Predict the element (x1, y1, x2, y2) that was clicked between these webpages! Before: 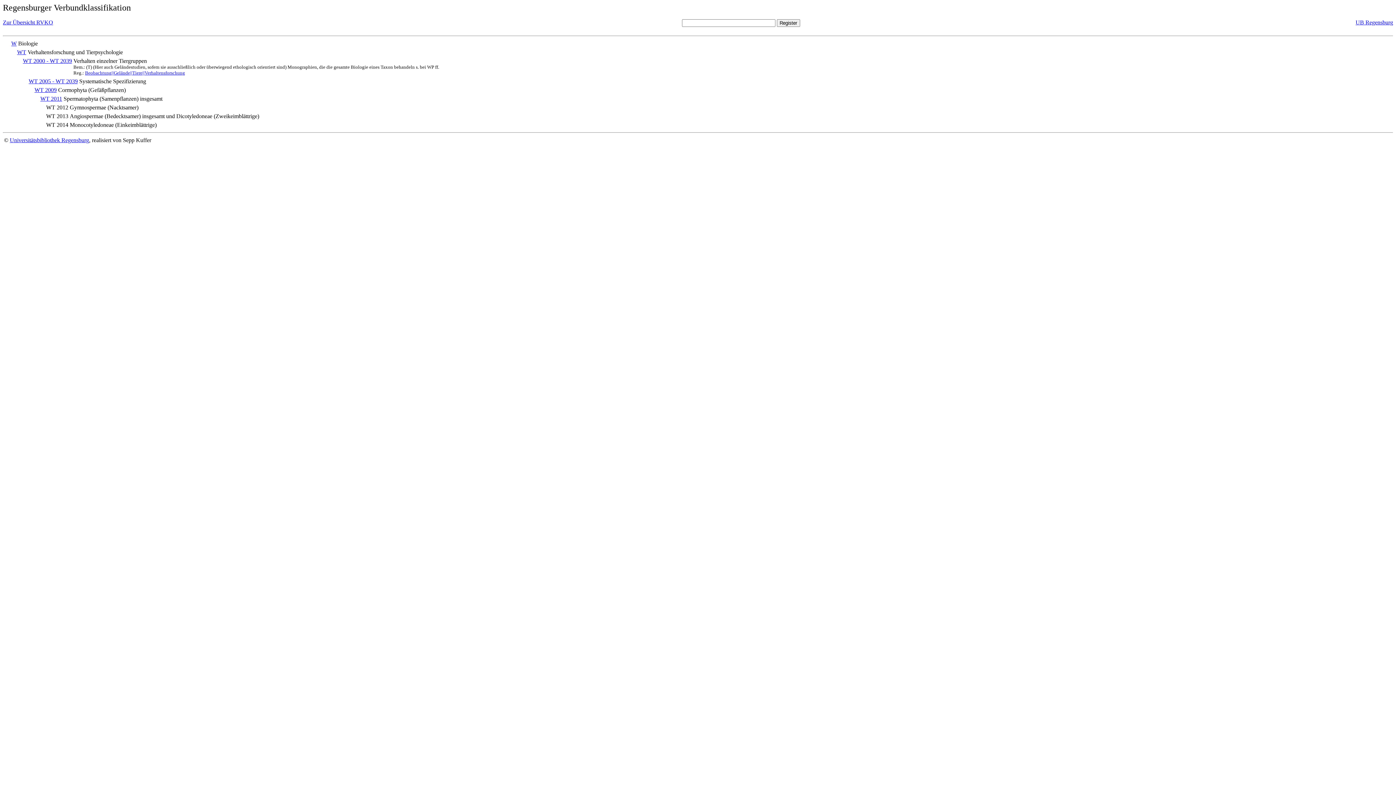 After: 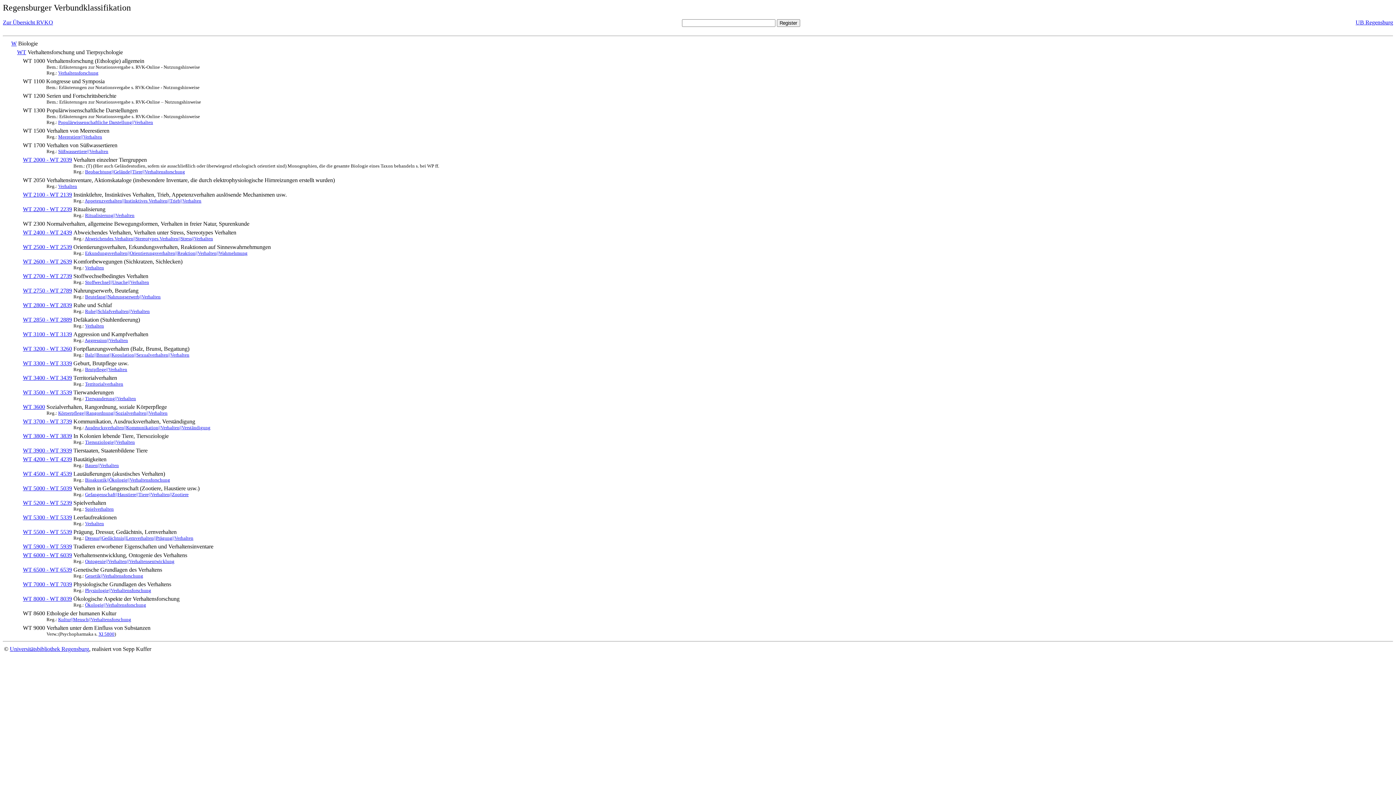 Action: label: WT bbox: (17, 49, 26, 55)